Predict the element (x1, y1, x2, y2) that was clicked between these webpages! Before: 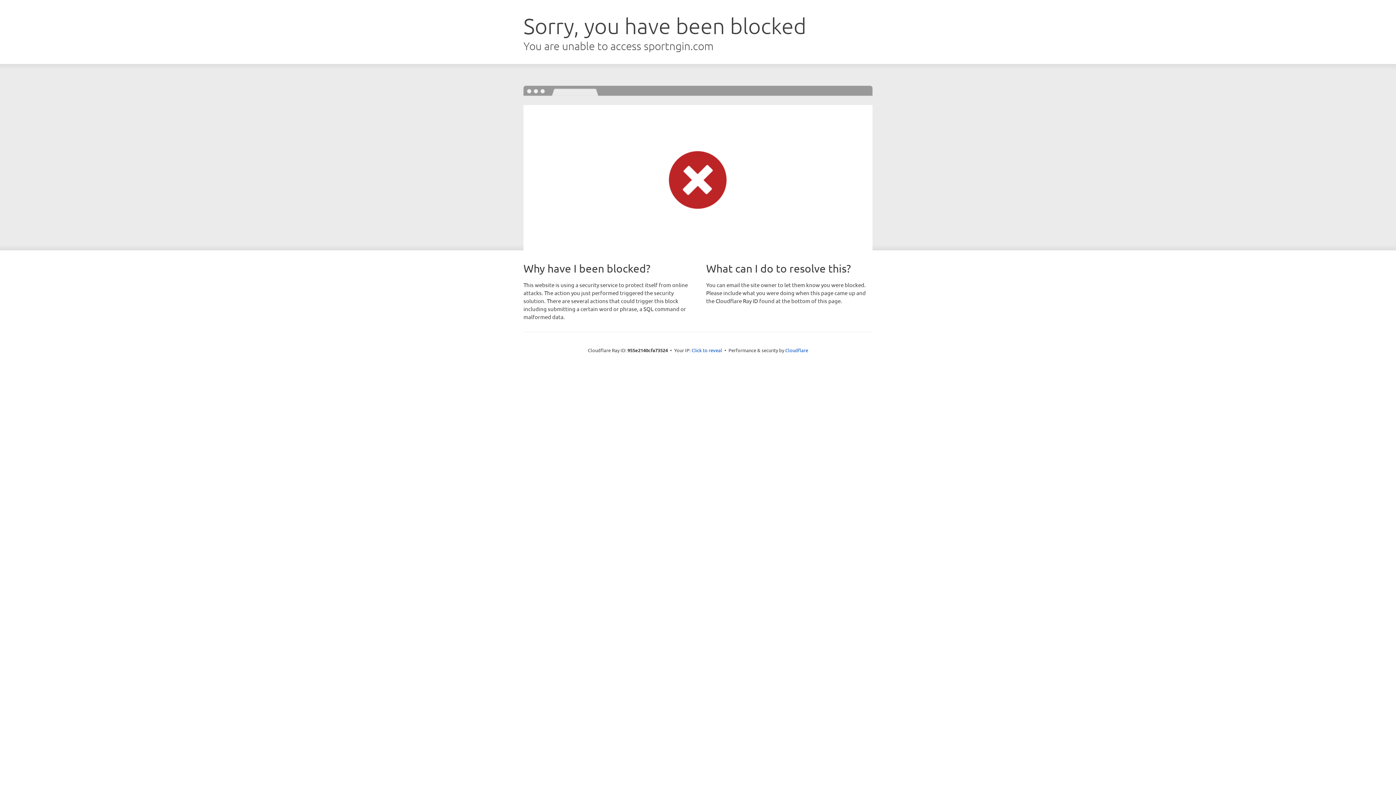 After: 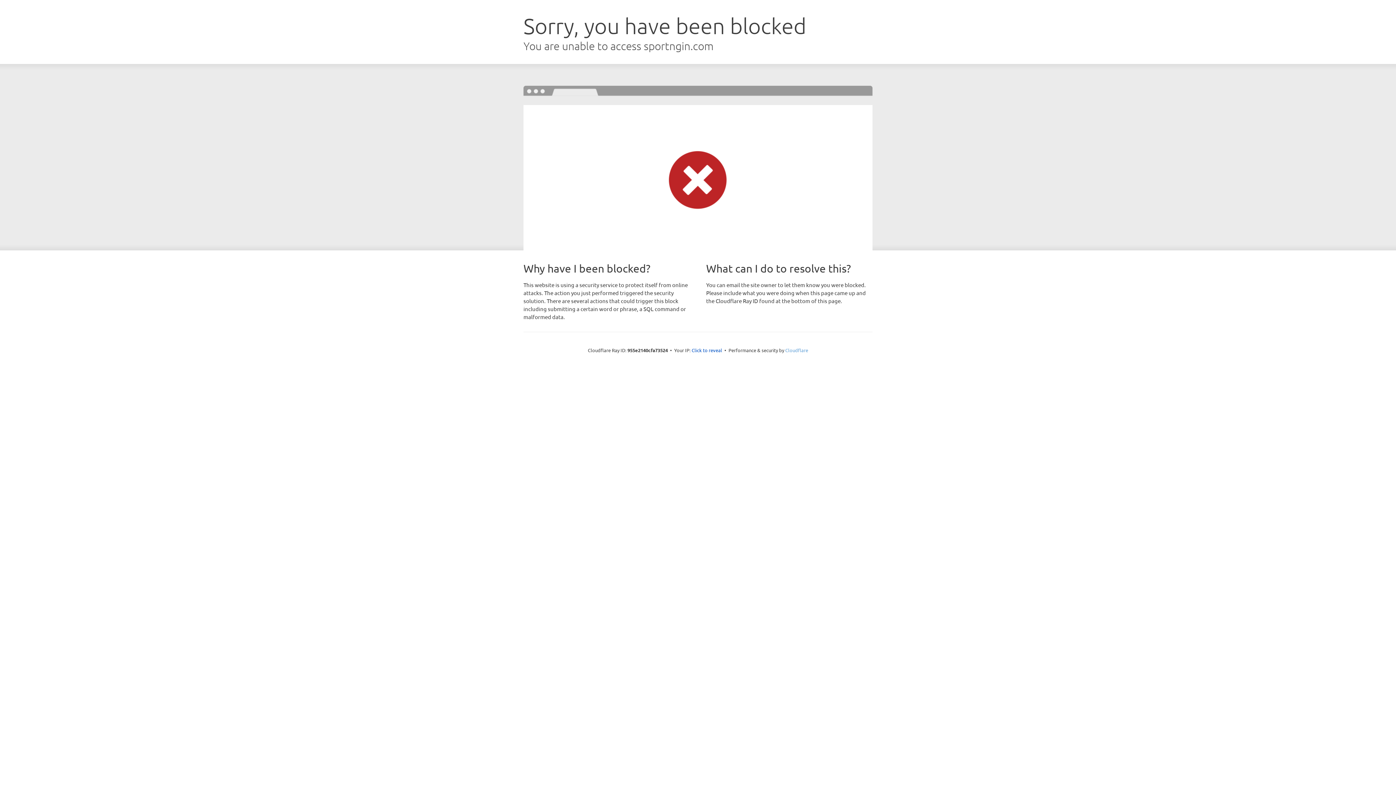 Action: bbox: (785, 347, 808, 353) label: Cloudflare